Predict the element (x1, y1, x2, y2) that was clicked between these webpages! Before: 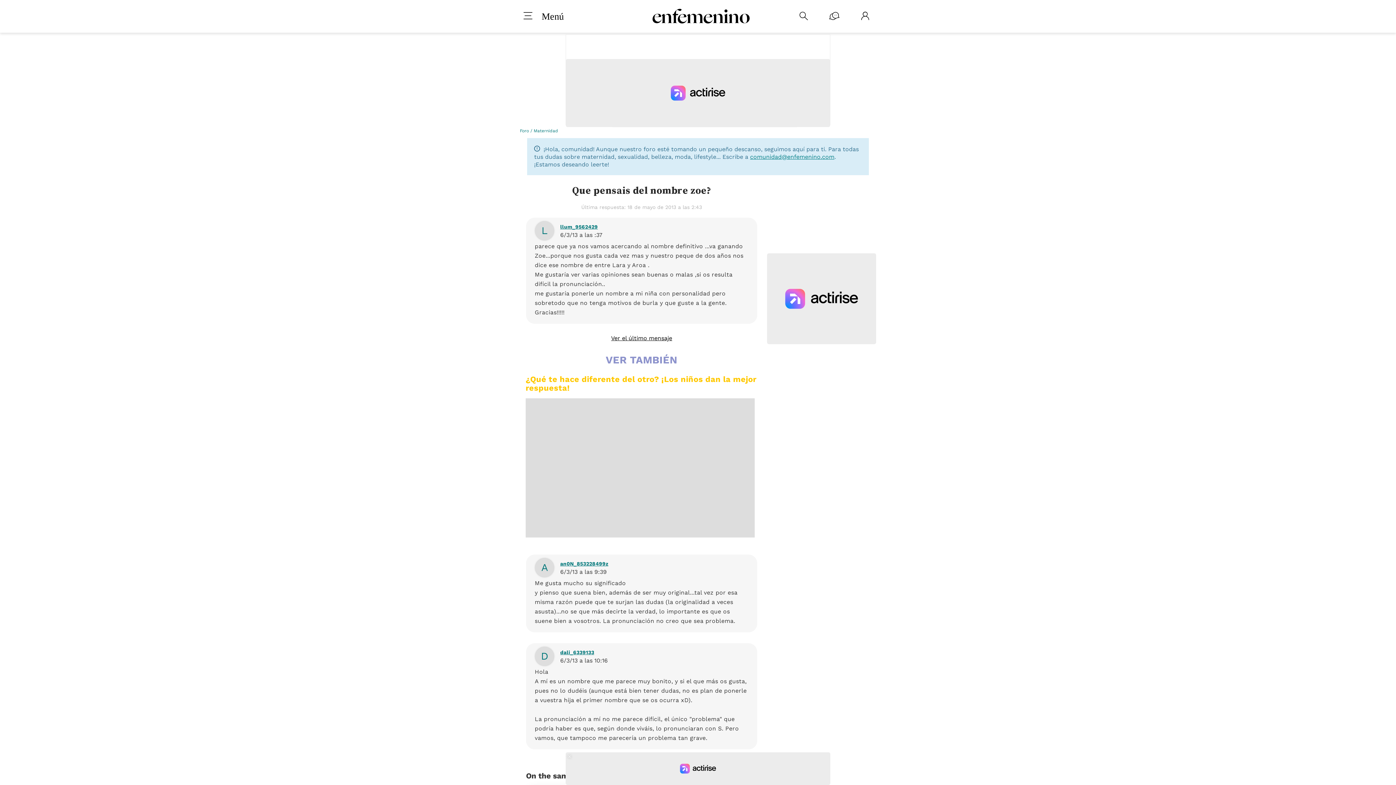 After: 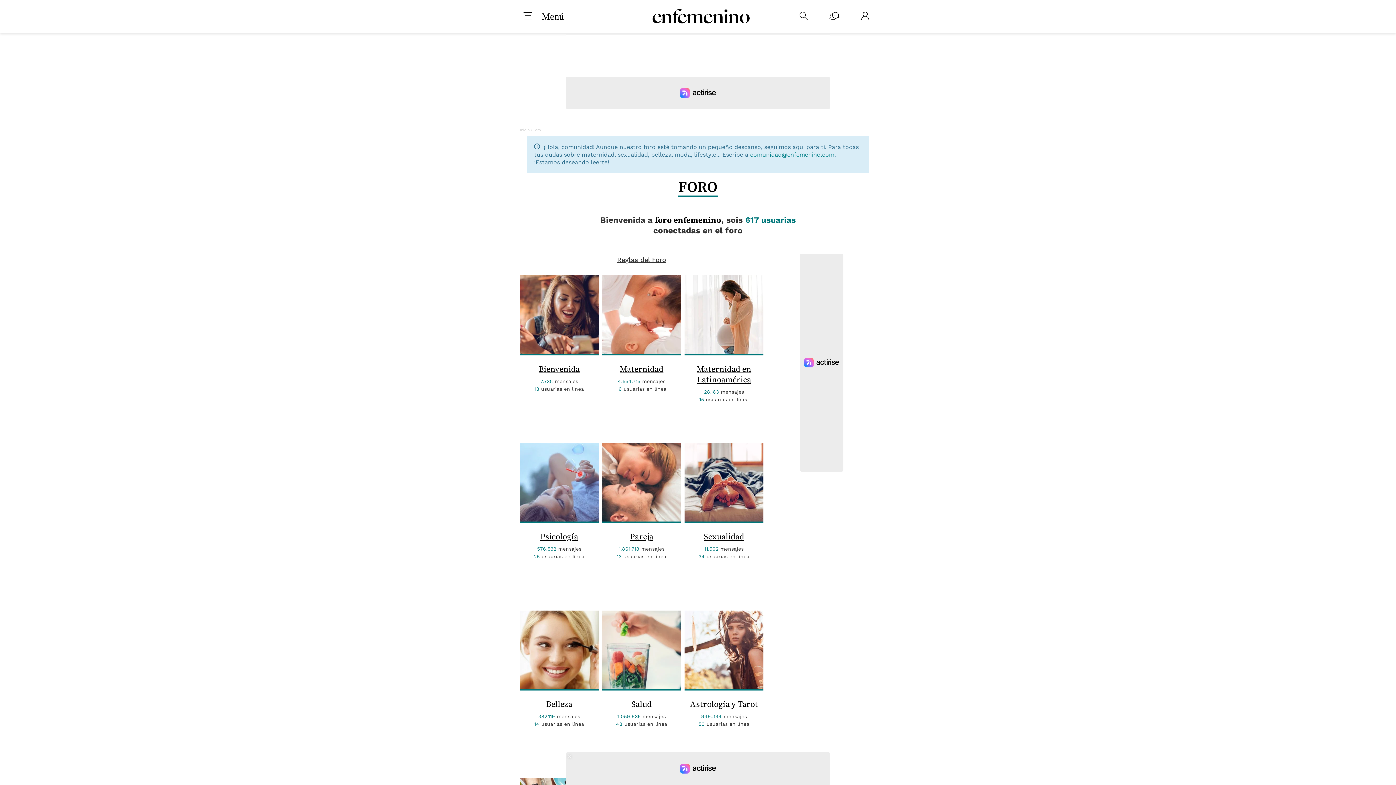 Action: bbox: (520, 128, 529, 133) label: Foro